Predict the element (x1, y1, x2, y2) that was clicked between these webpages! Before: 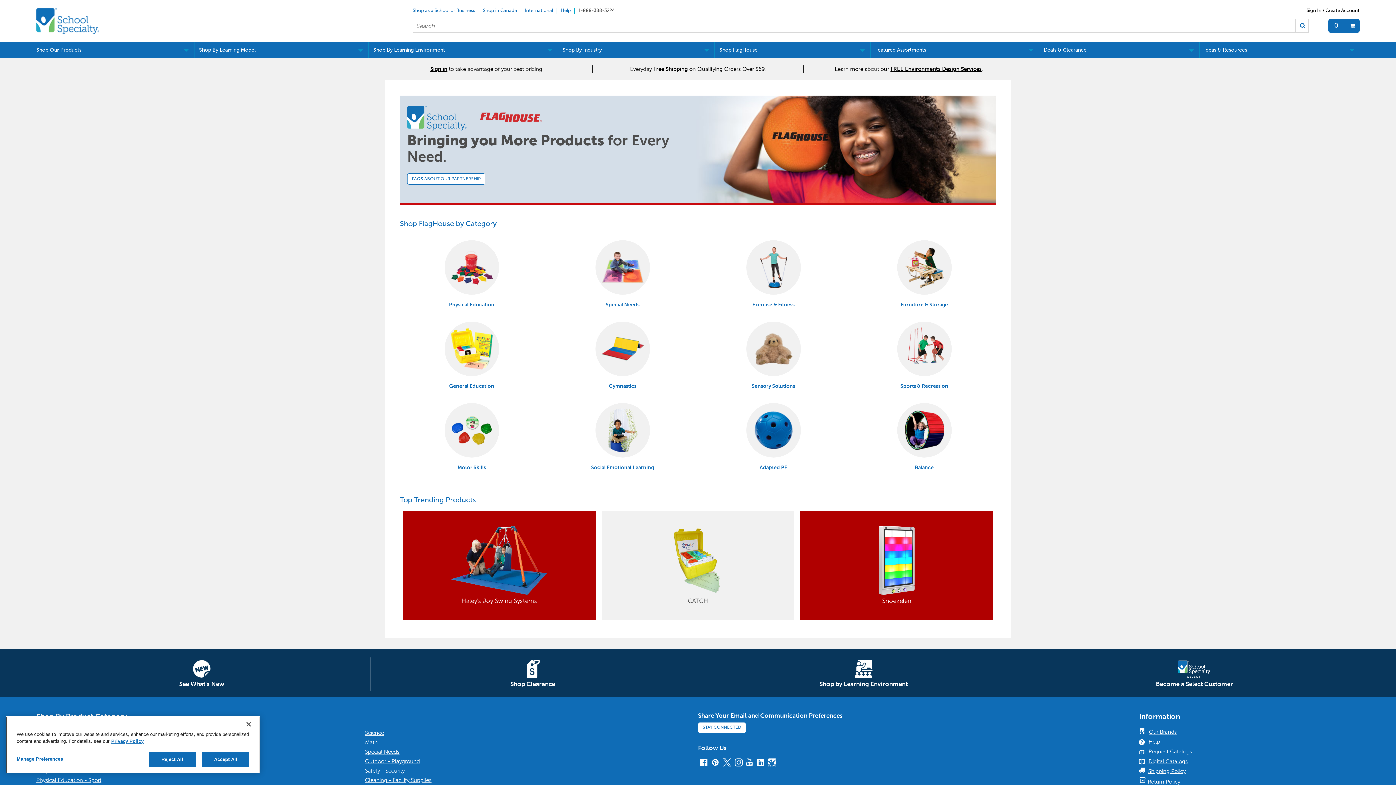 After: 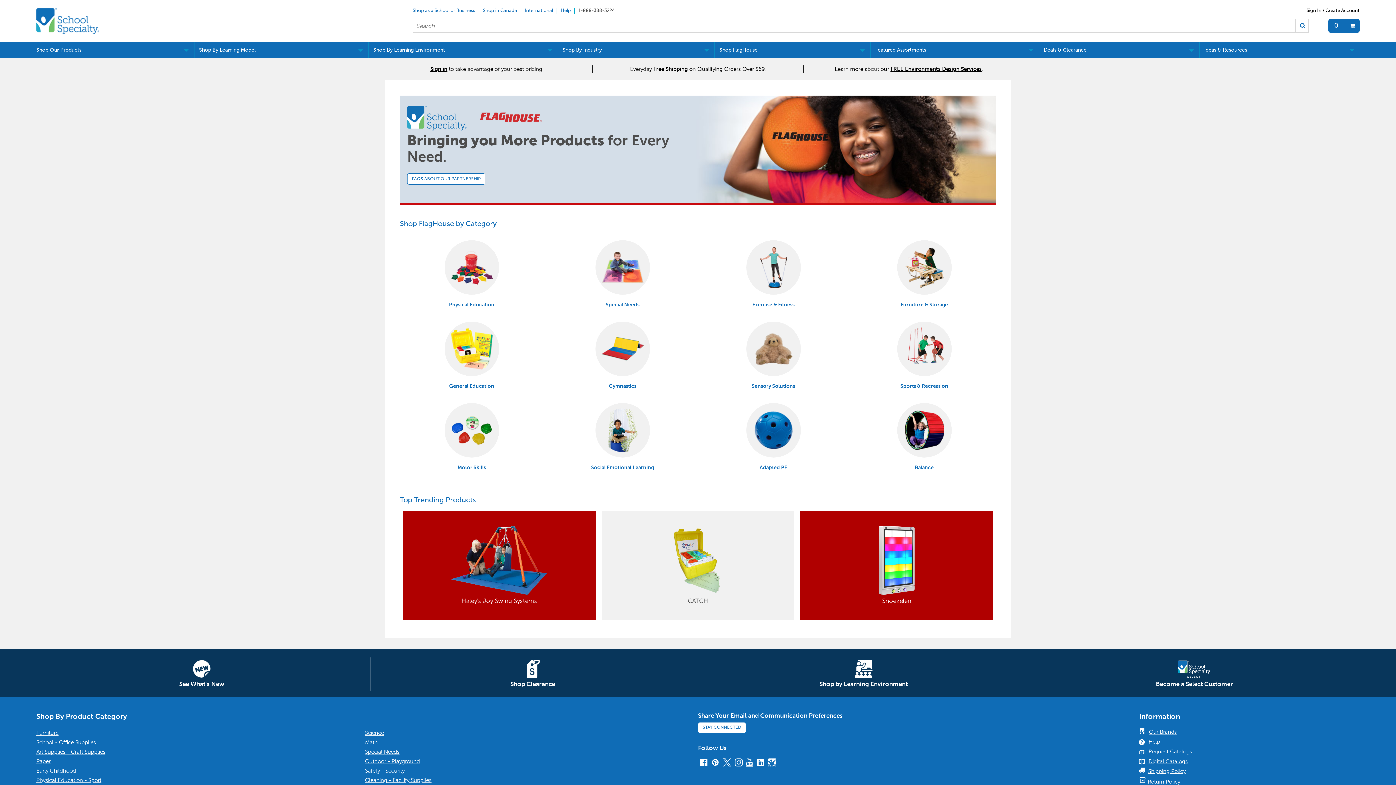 Action: label: YouTube bbox: (746, 758, 753, 766)